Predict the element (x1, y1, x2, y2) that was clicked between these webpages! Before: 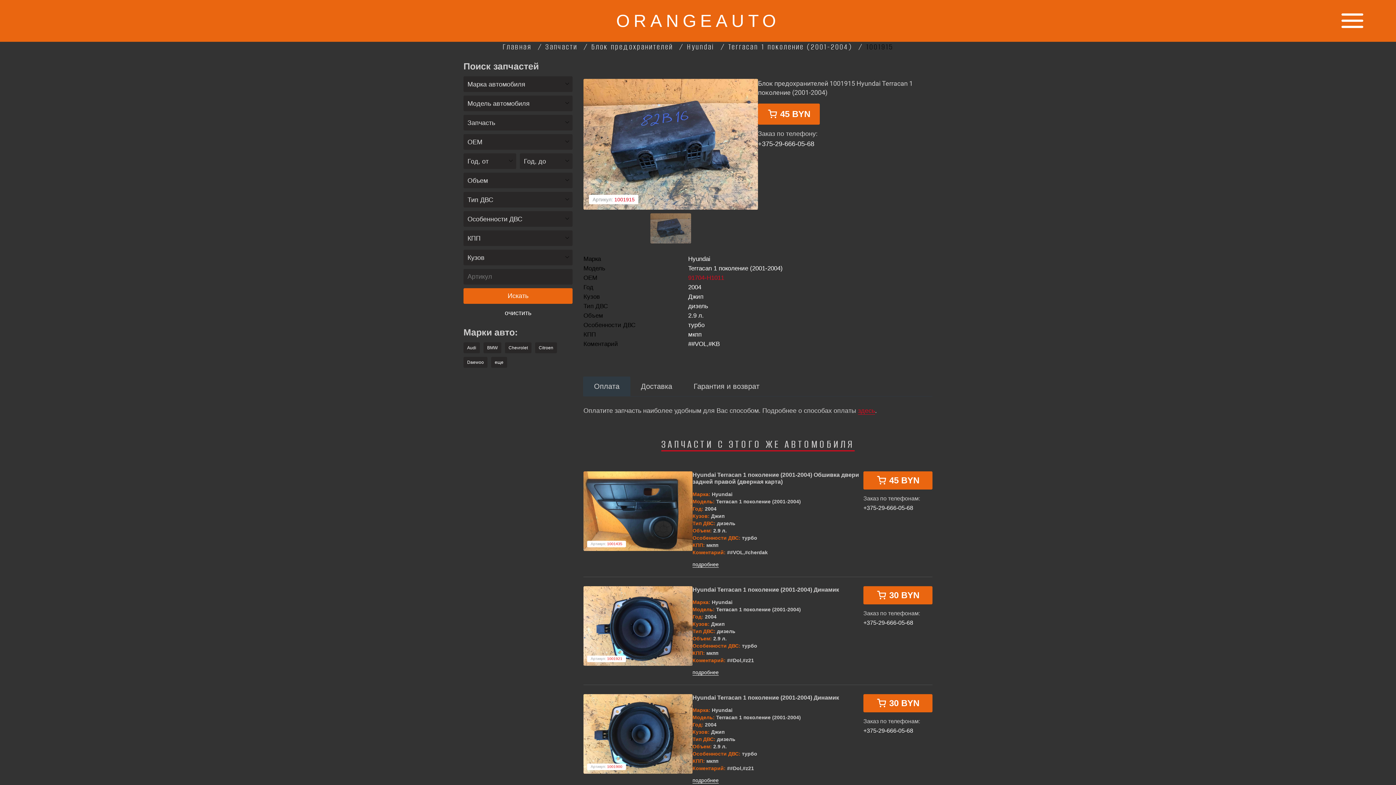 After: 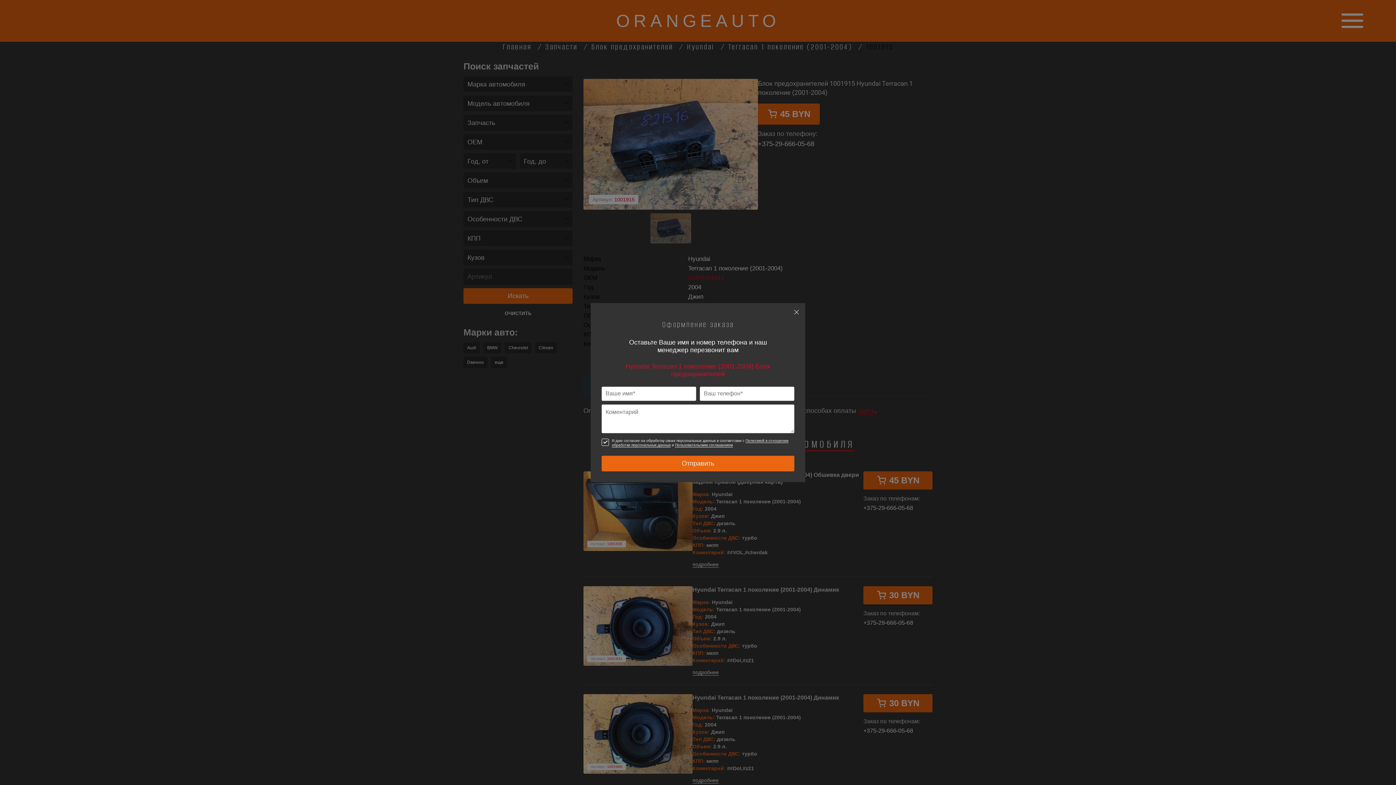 Action: bbox: (758, 103, 820, 124) label:  45 BYN